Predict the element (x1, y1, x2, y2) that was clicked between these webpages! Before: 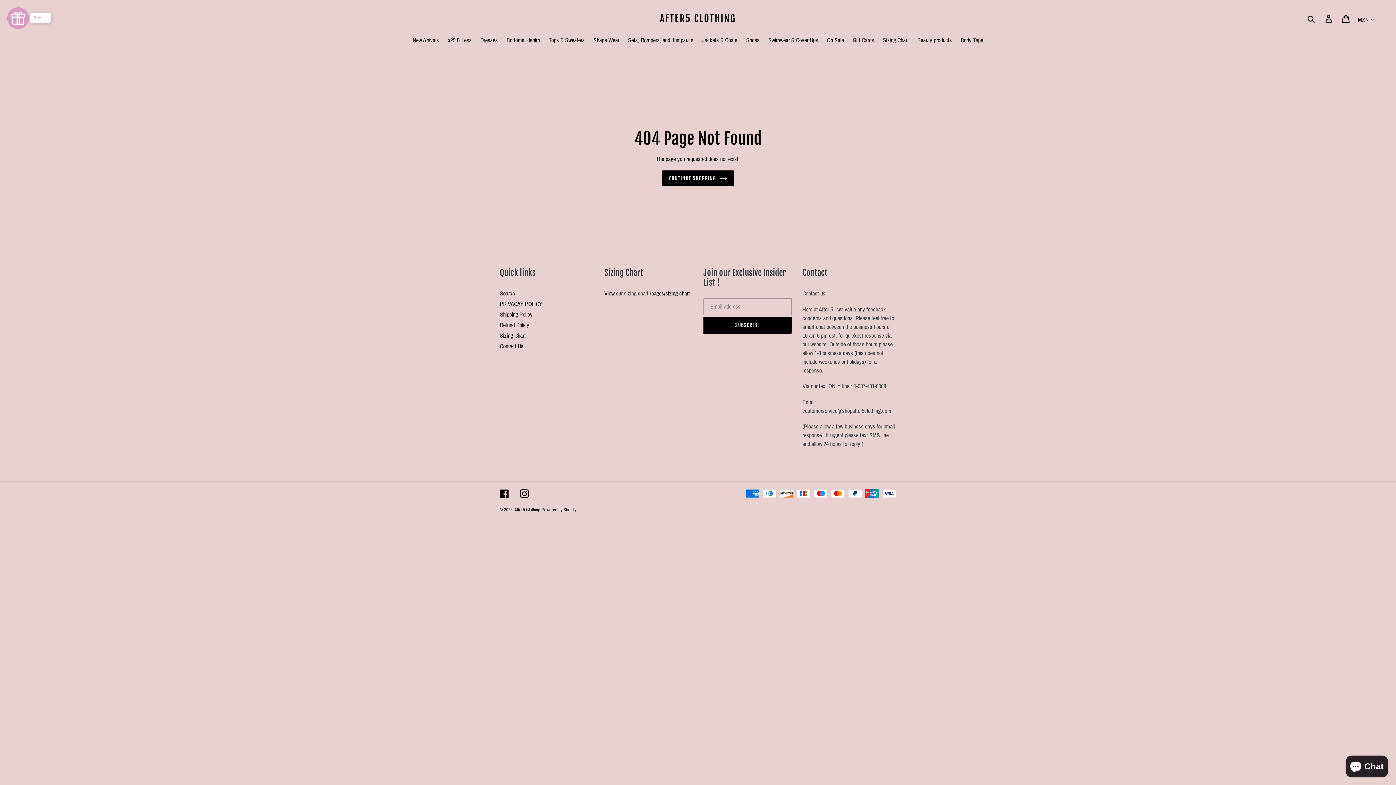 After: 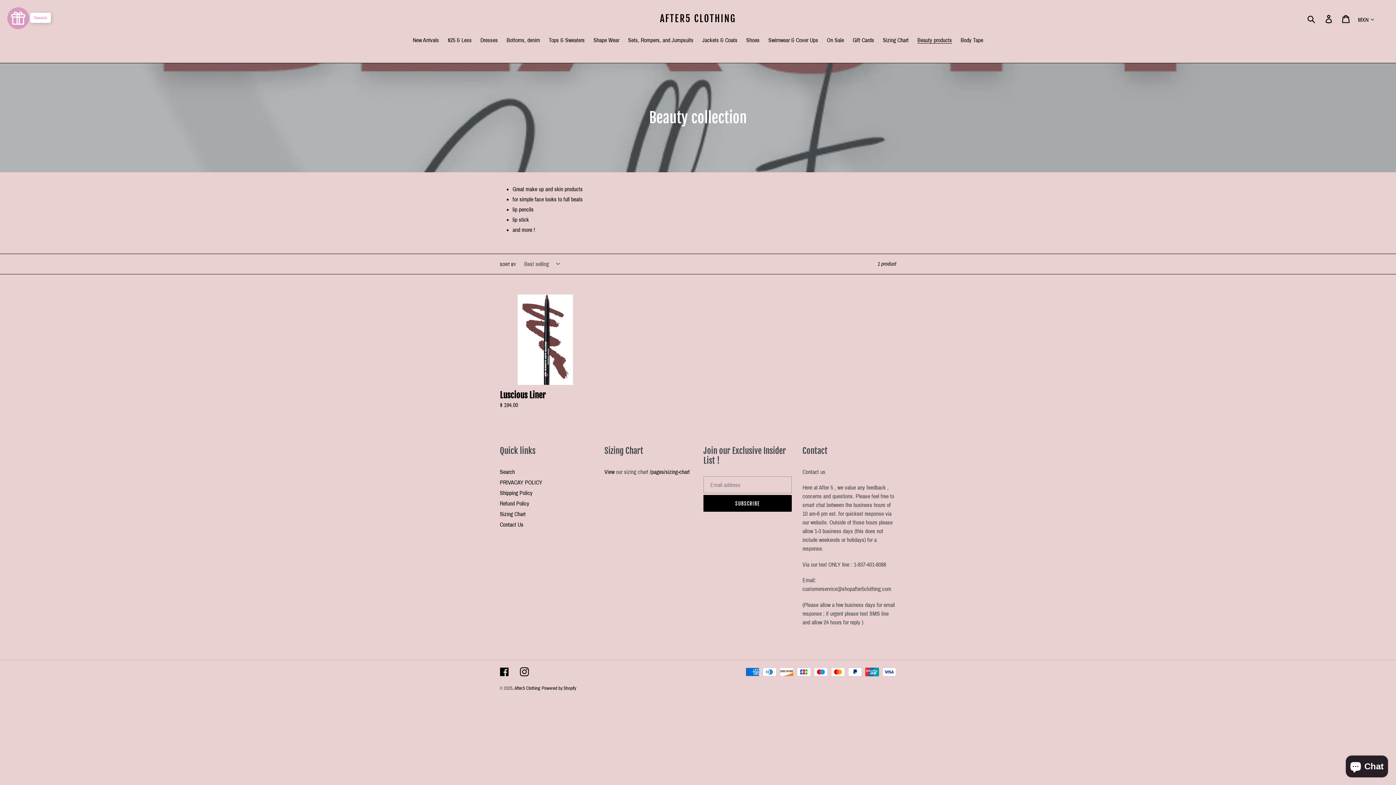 Action: label: Beauty products bbox: (914, 36, 955, 45)